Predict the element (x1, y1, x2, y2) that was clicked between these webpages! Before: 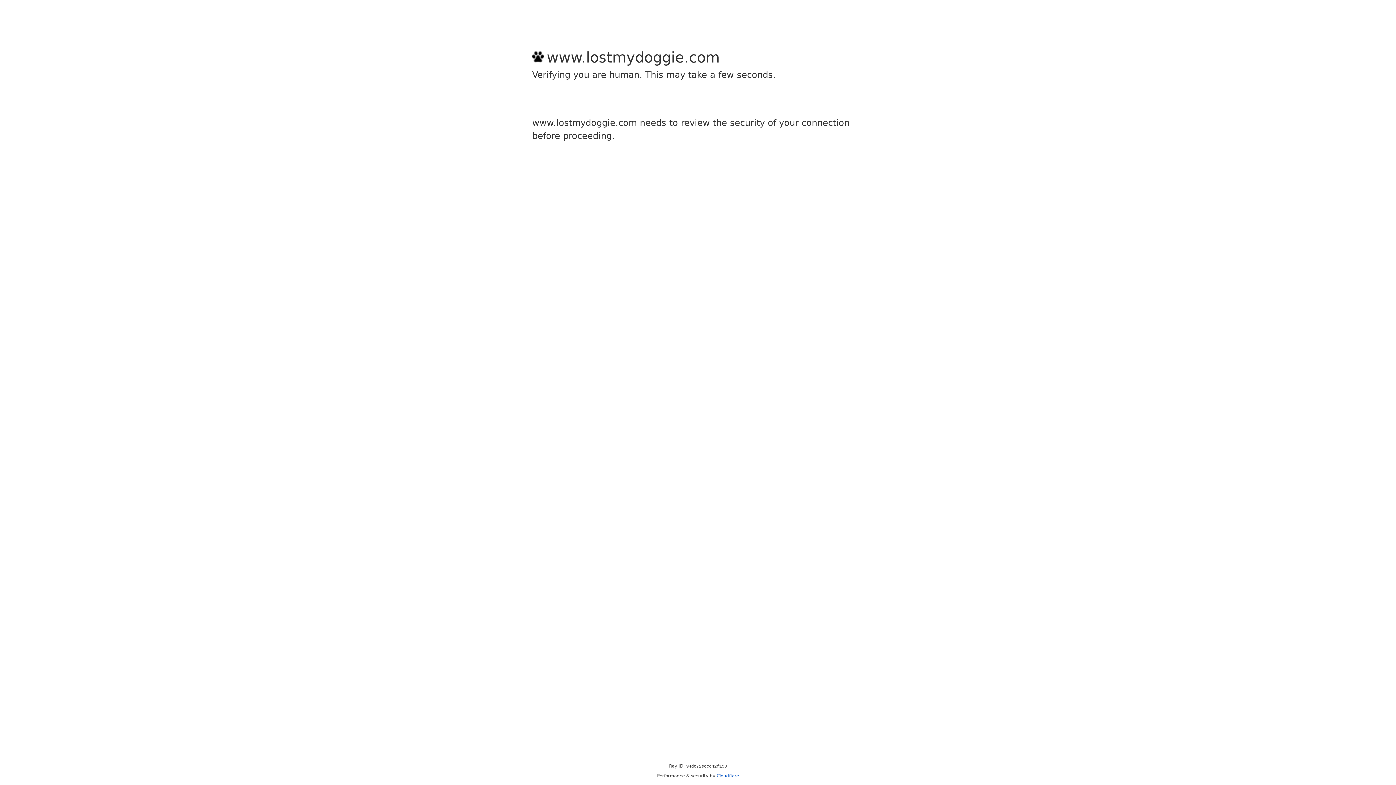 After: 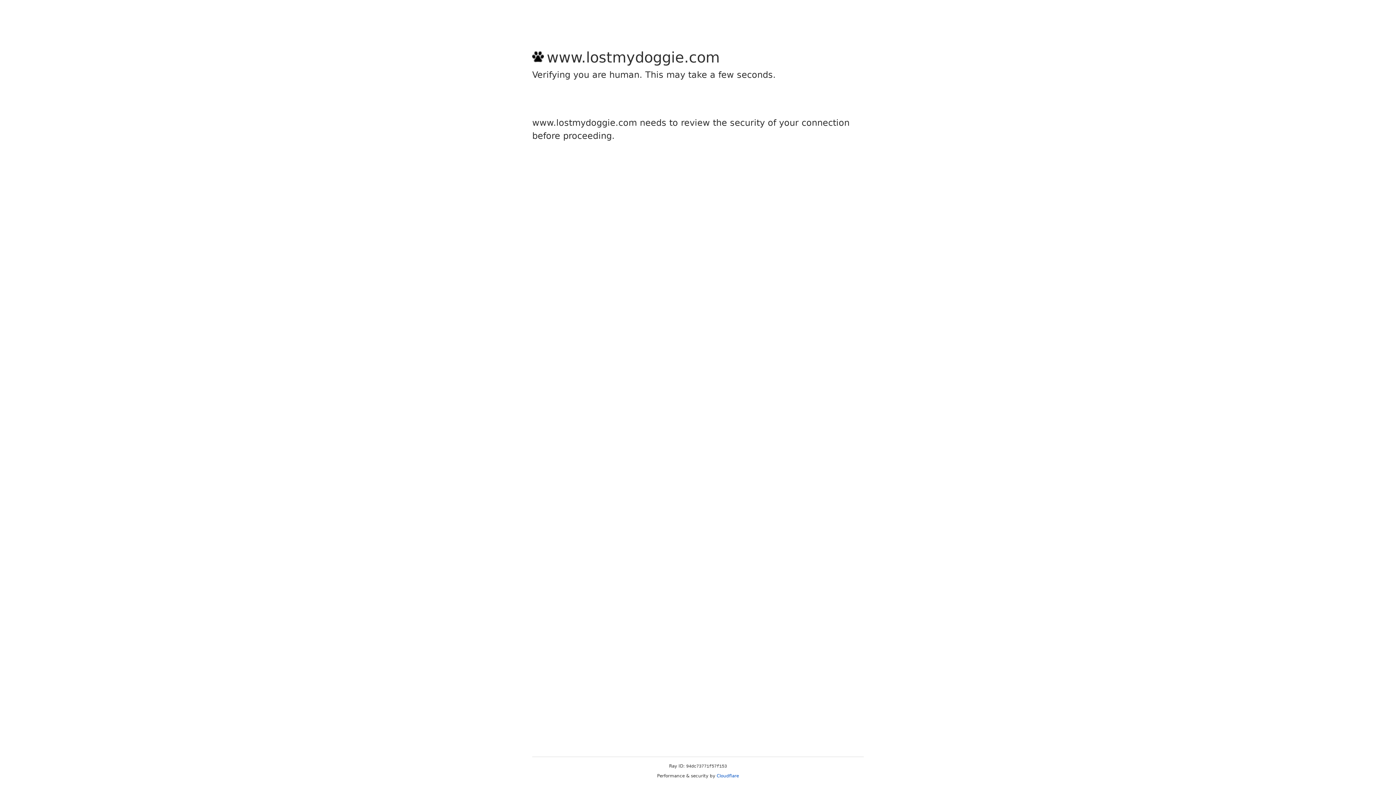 Action: bbox: (716, 773, 739, 778) label: Cloudflare